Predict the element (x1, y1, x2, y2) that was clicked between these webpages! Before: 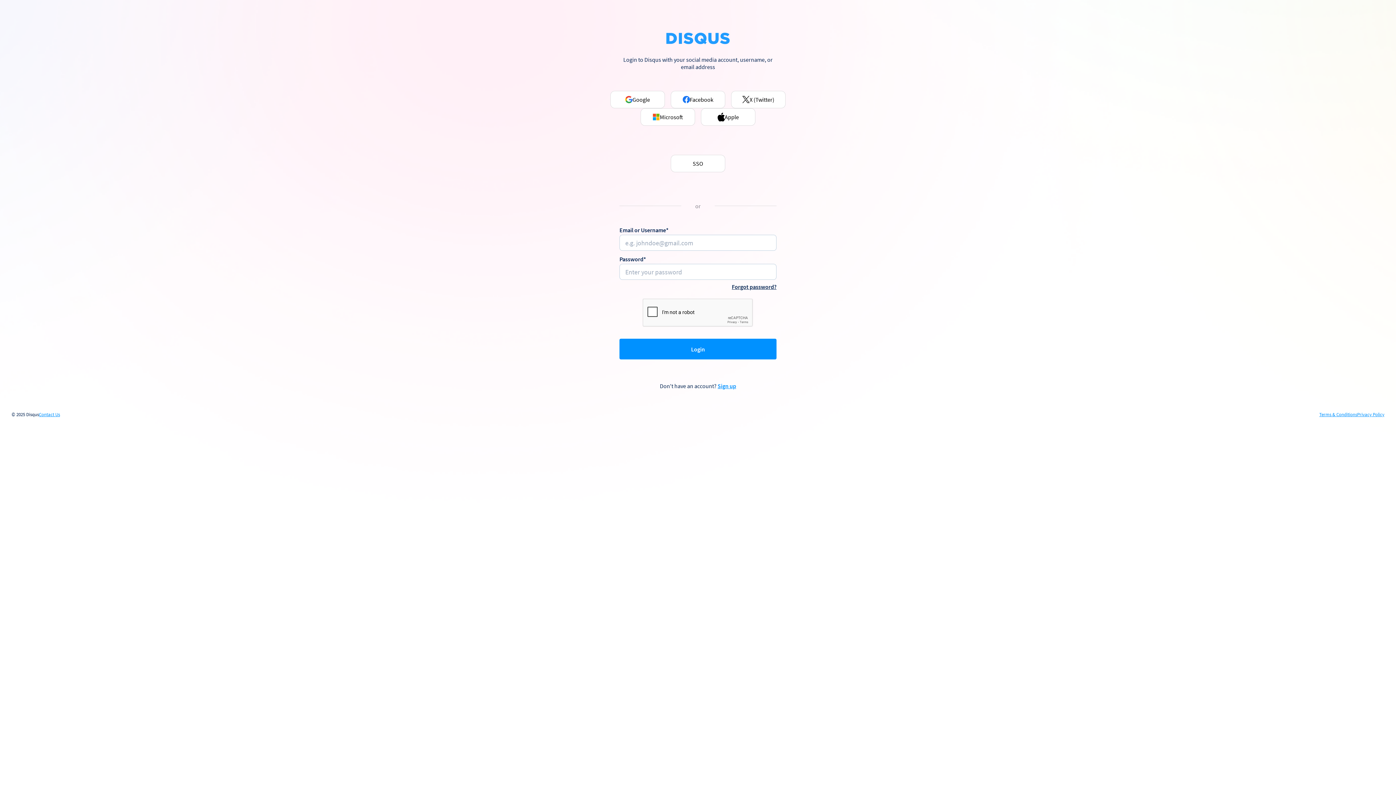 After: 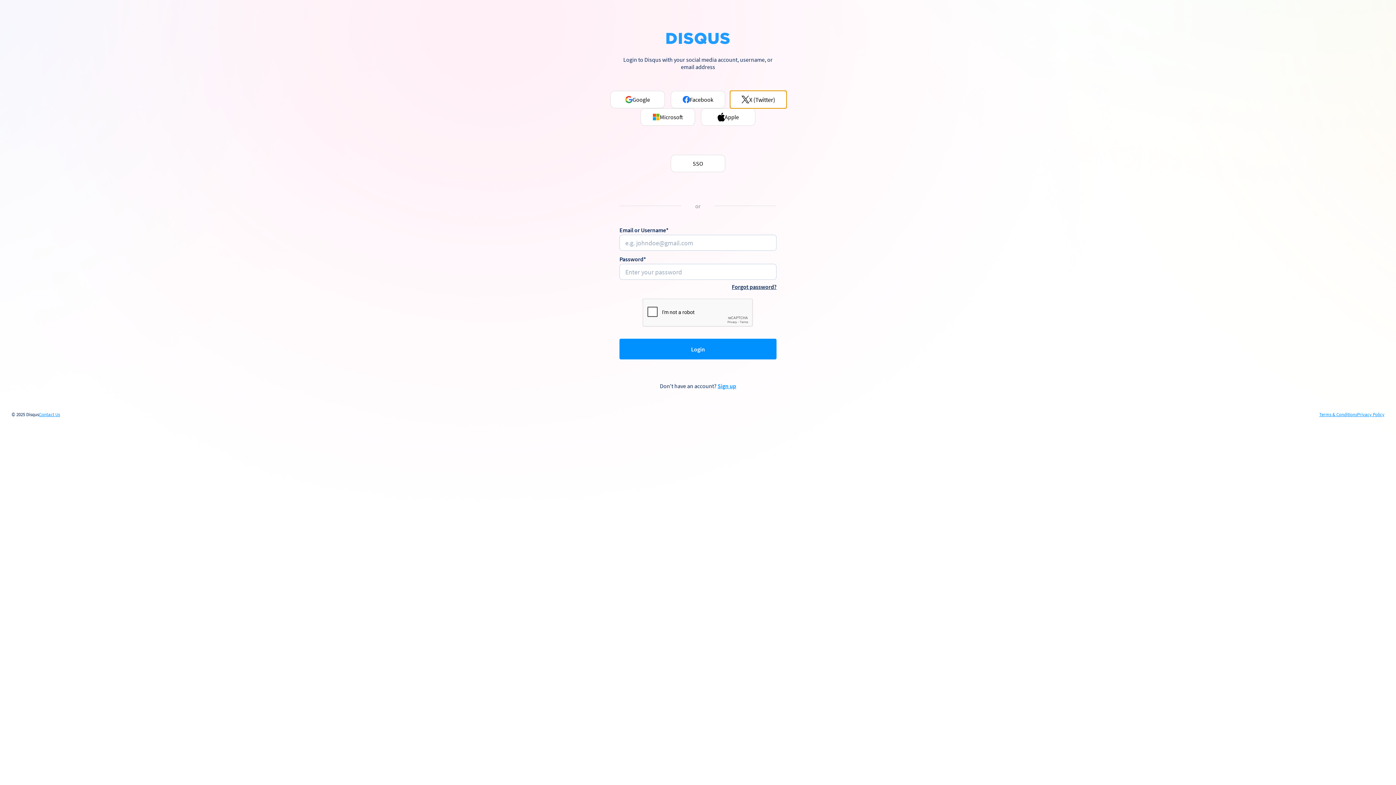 Action: label: X (Twitter) bbox: (731, 90, 785, 108)